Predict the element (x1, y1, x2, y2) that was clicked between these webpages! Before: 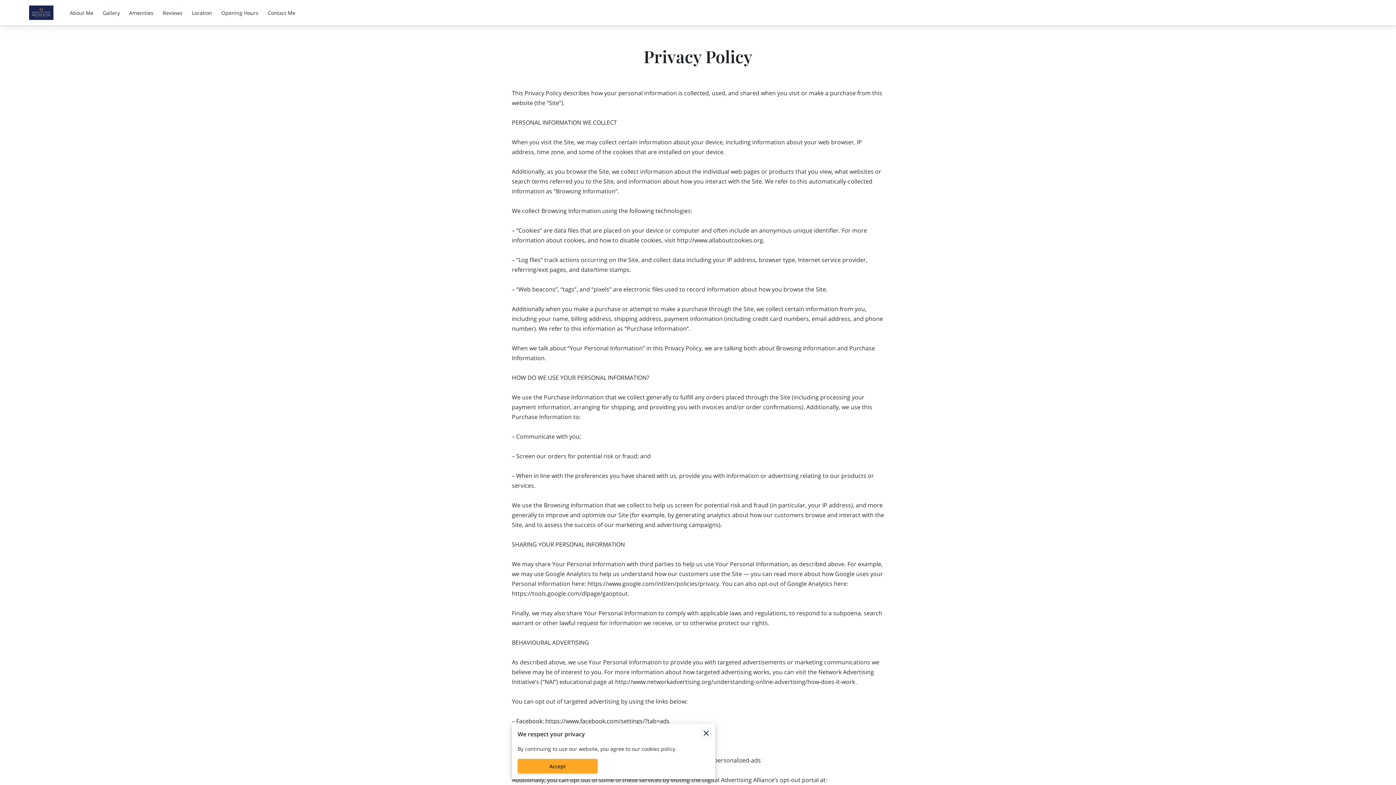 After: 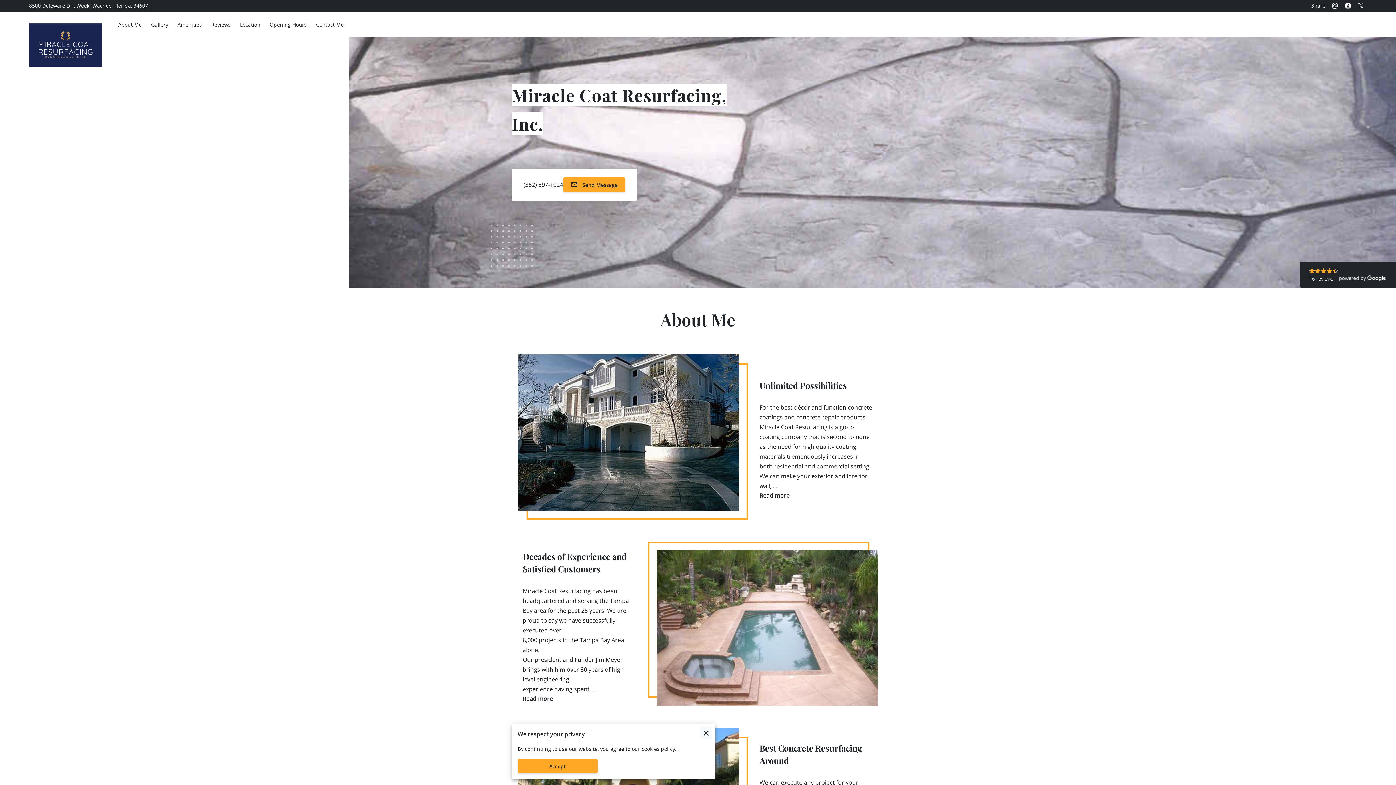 Action: bbox: (29, 5, 53, 21)